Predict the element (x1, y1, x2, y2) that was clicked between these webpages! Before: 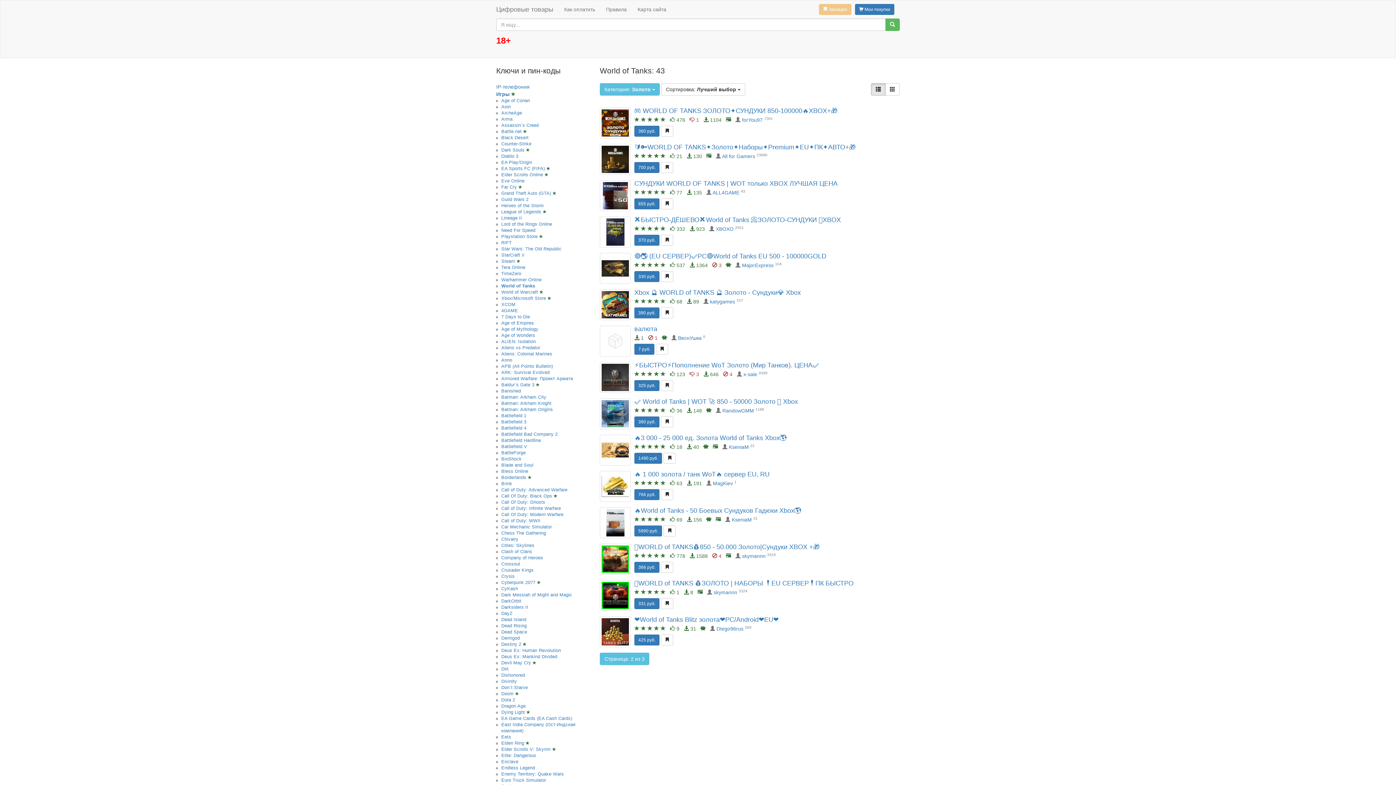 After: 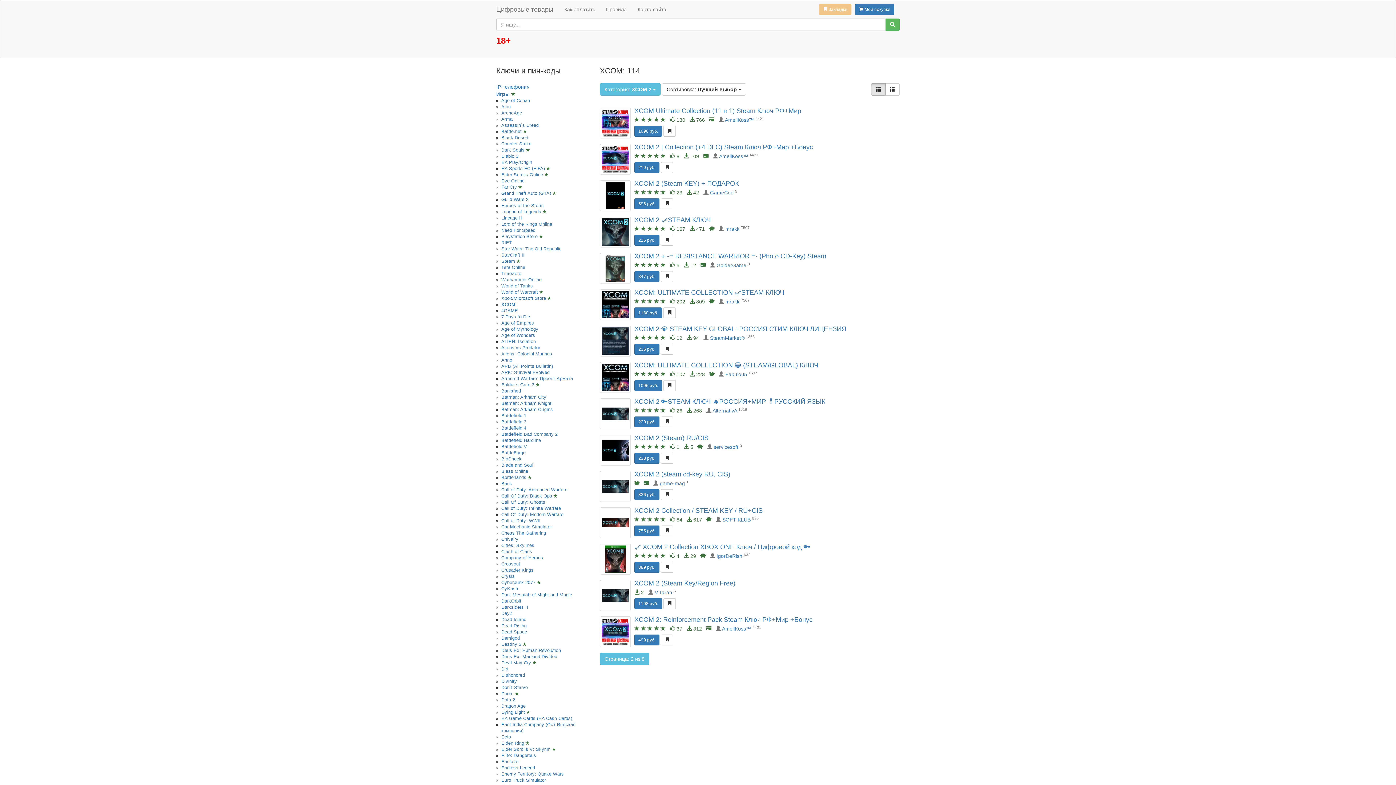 Action: label: XCOM bbox: (501, 302, 515, 307)